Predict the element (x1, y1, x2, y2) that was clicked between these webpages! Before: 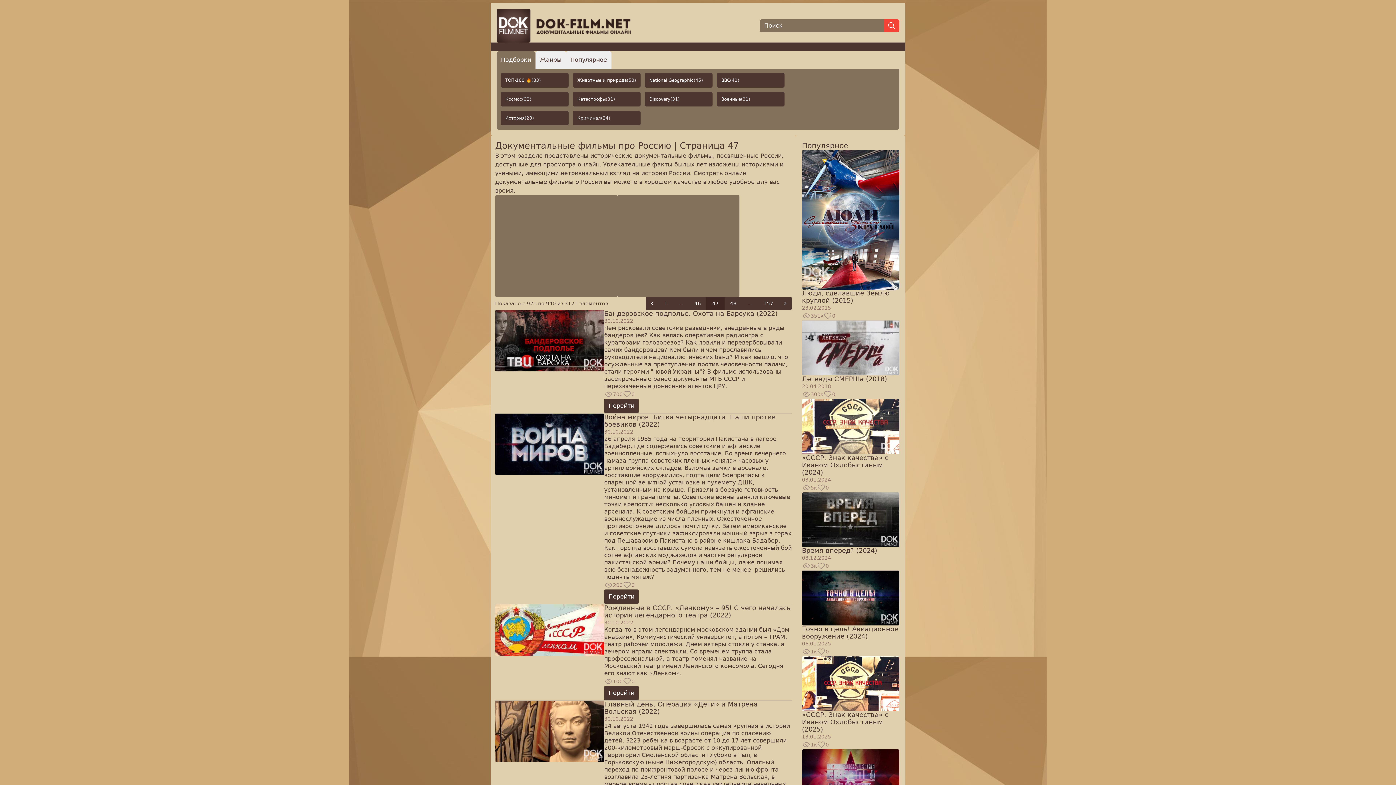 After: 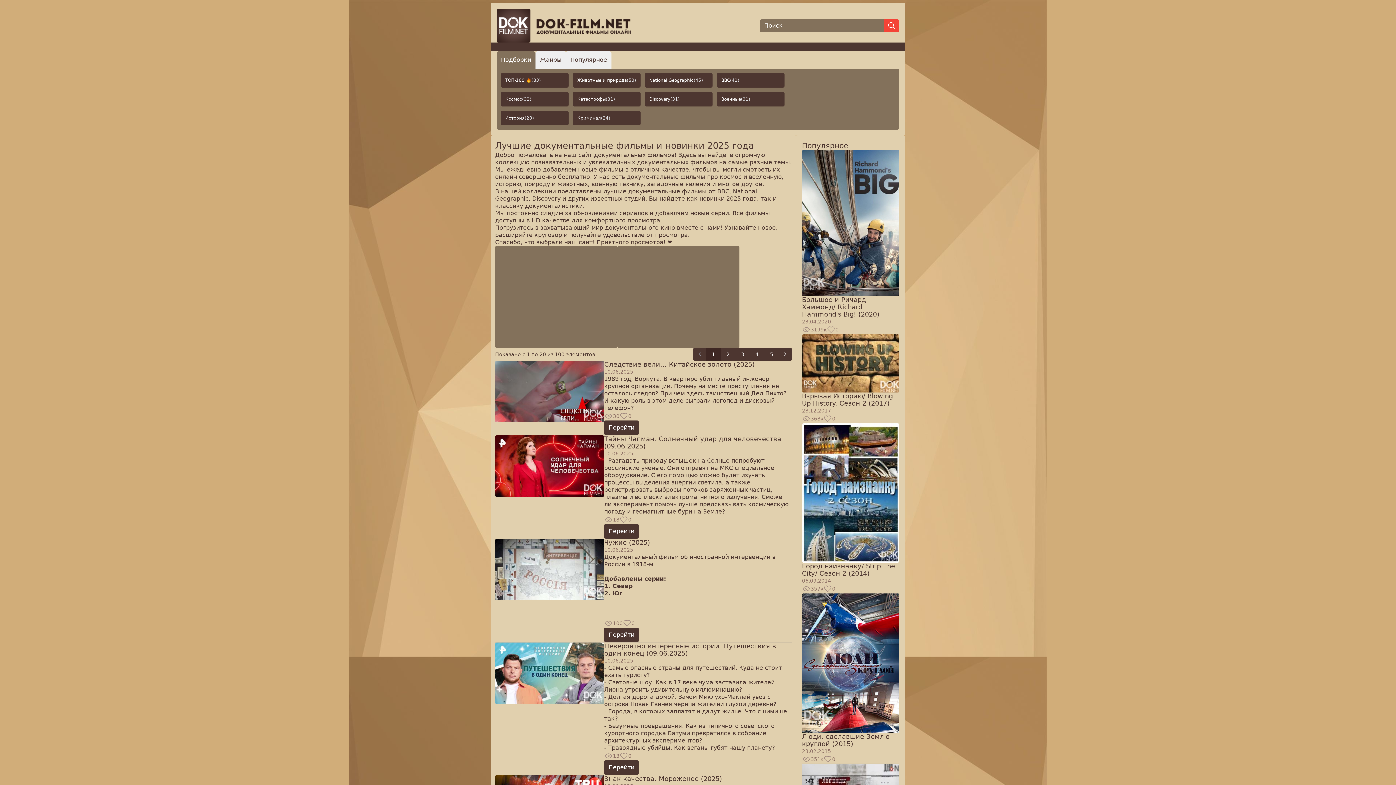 Action: bbox: (496, 8, 636, 42)